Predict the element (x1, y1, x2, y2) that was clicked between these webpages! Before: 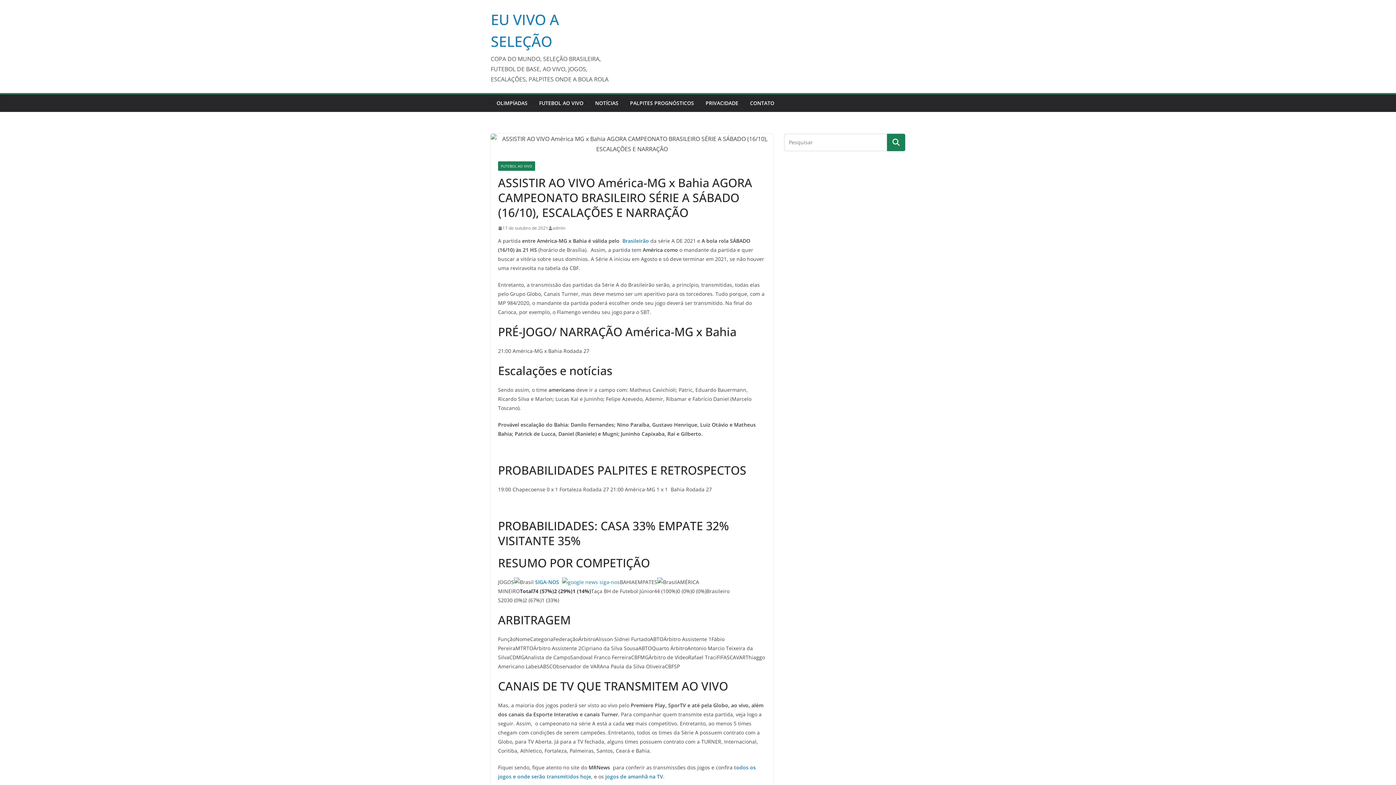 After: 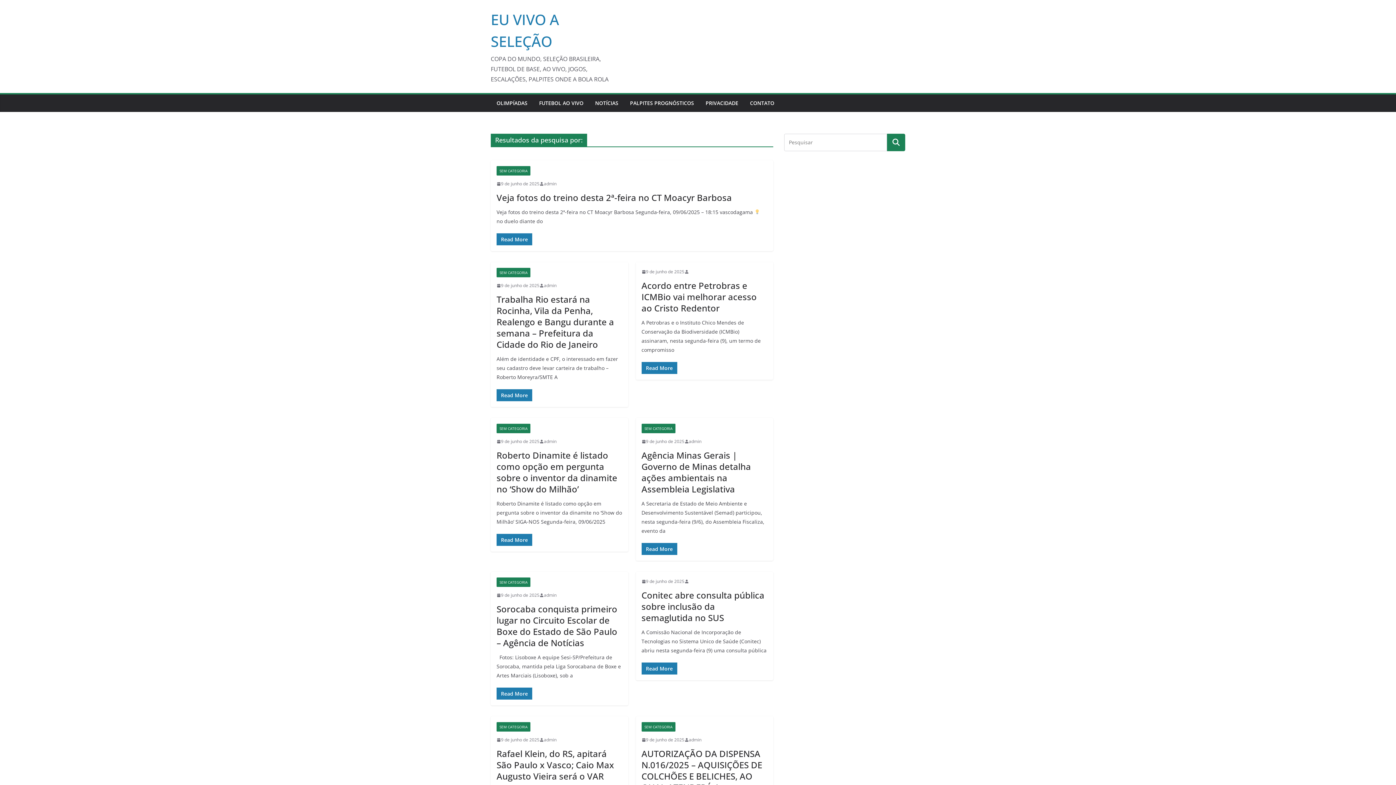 Action: bbox: (887, 133, 905, 151)